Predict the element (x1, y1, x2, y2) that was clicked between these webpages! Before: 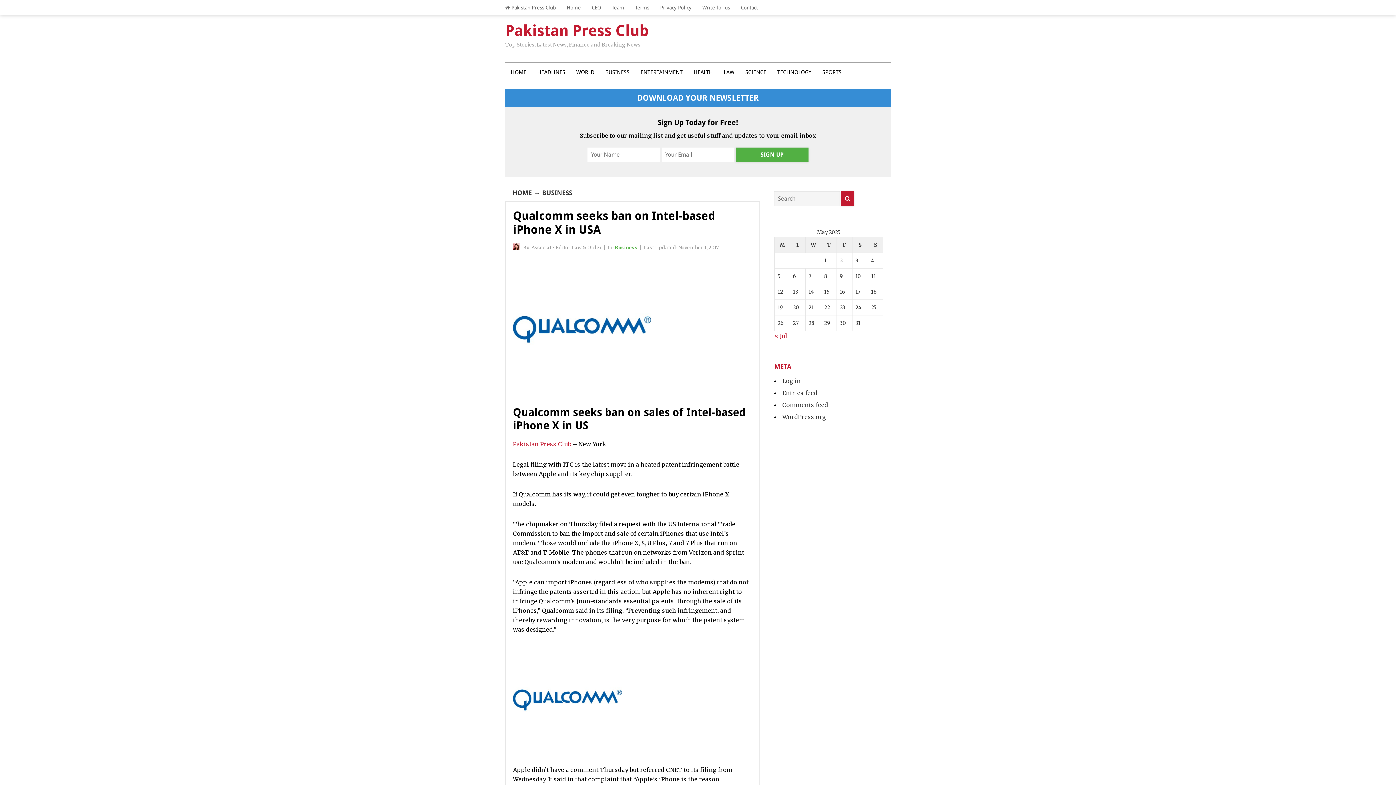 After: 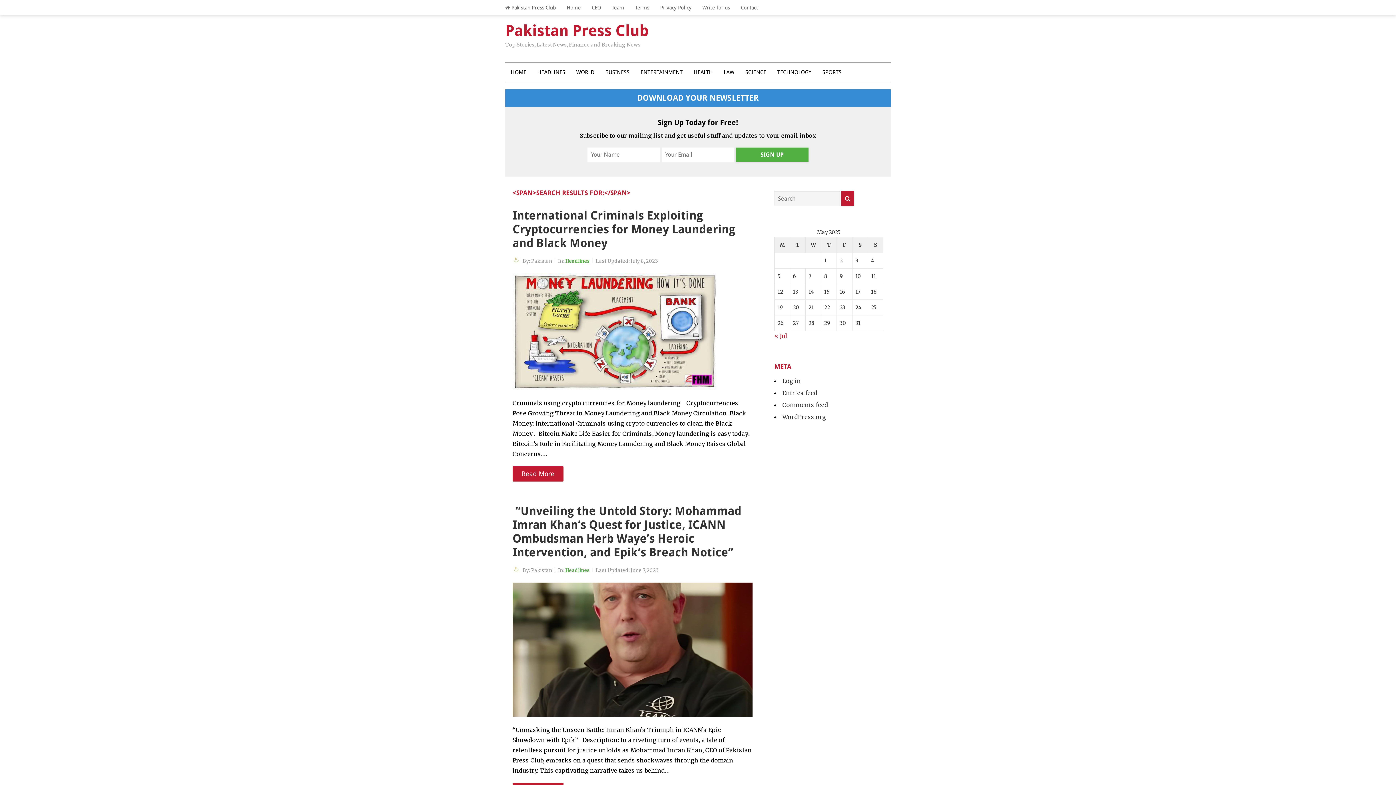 Action: bbox: (841, 191, 854, 205)